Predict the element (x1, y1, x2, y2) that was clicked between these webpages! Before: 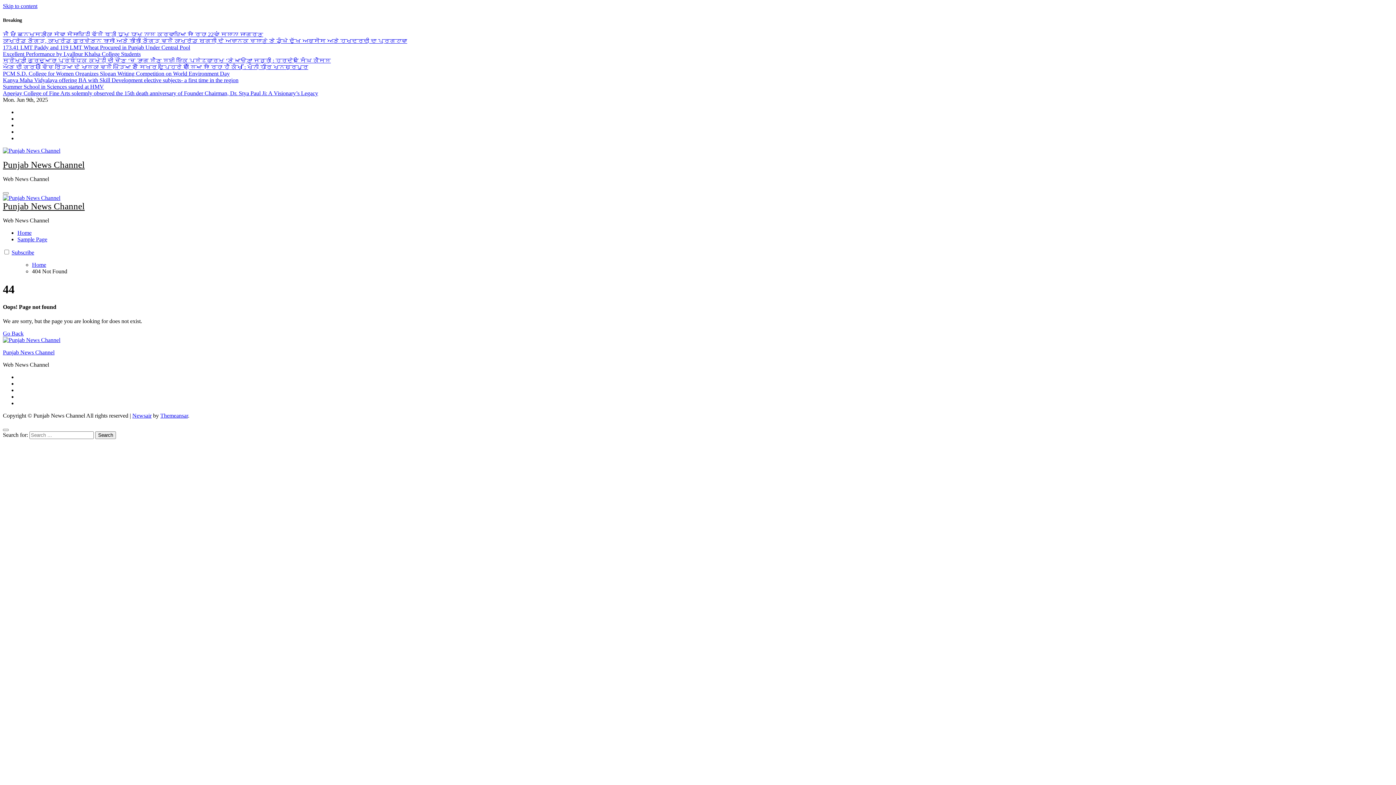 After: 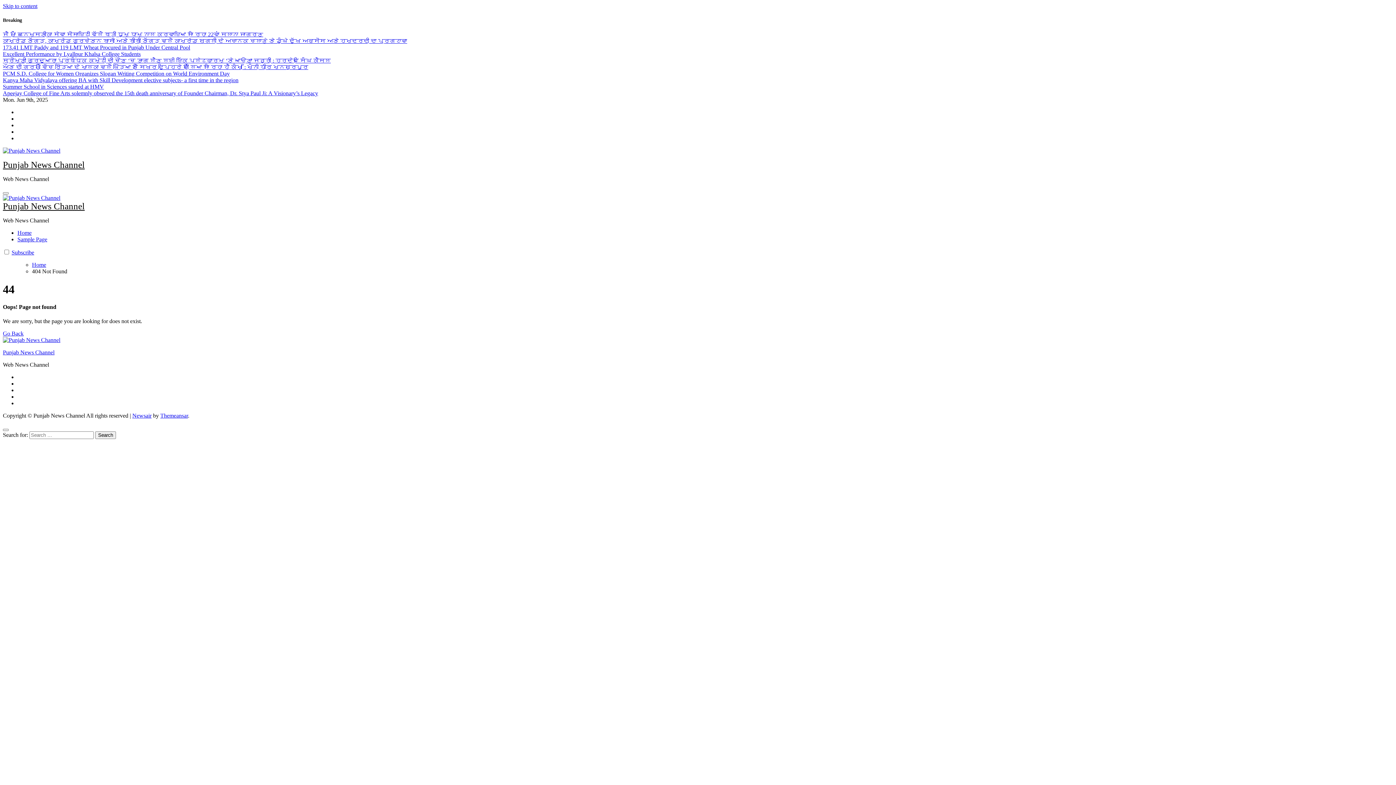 Action: label: Newsair bbox: (132, 412, 151, 419)